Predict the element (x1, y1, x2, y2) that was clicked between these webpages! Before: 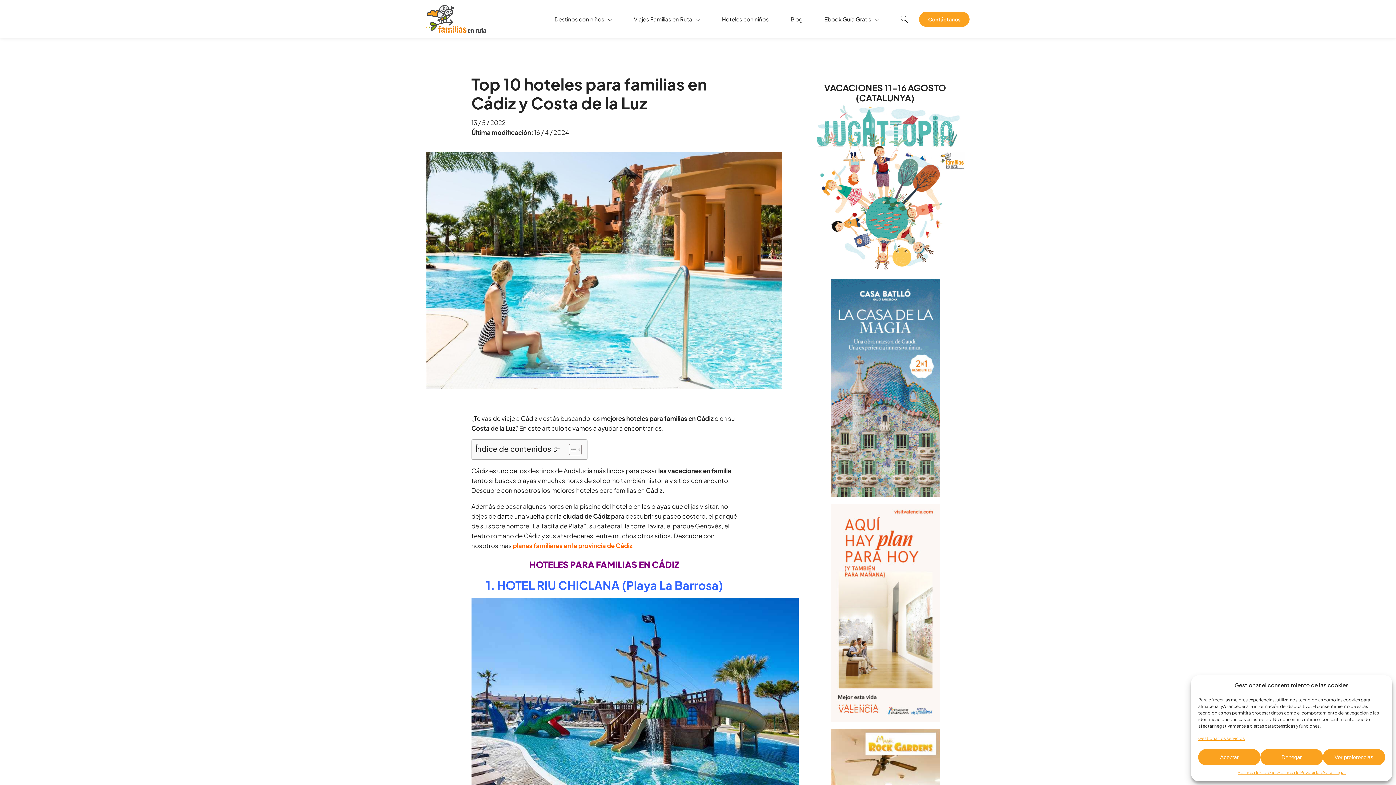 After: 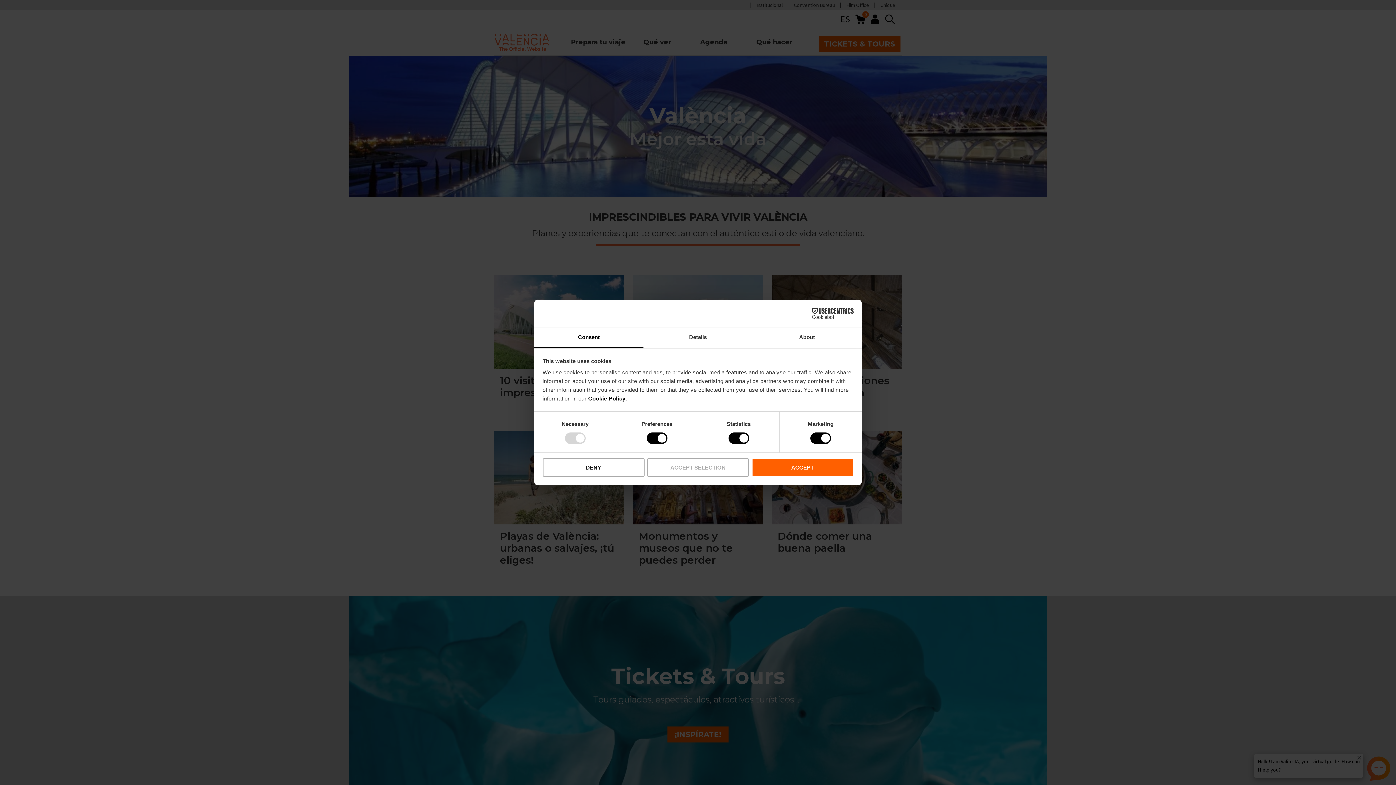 Action: bbox: (830, 504, 939, 722)